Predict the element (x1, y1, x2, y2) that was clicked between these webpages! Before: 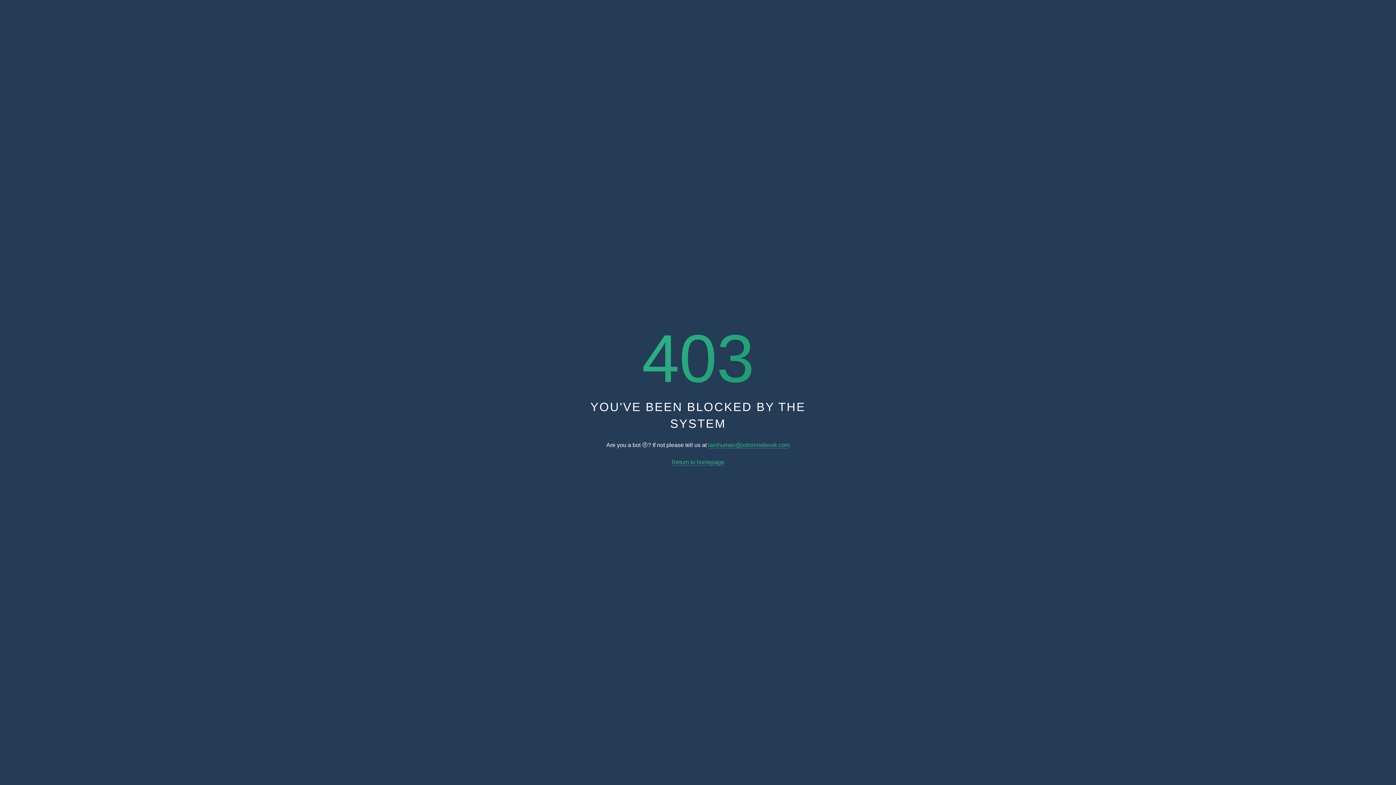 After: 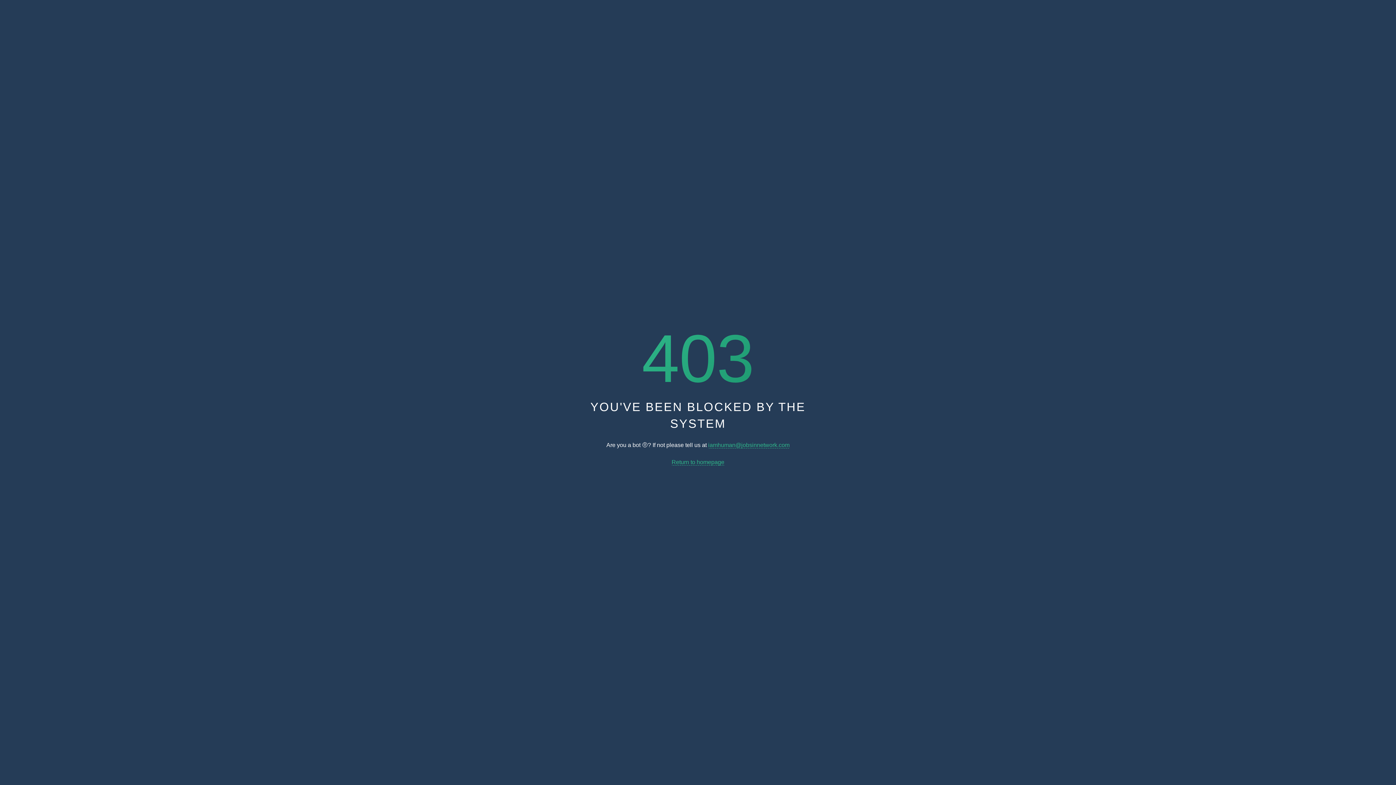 Action: label: iamhuman@jobsinnetwork.com bbox: (708, 442, 789, 448)